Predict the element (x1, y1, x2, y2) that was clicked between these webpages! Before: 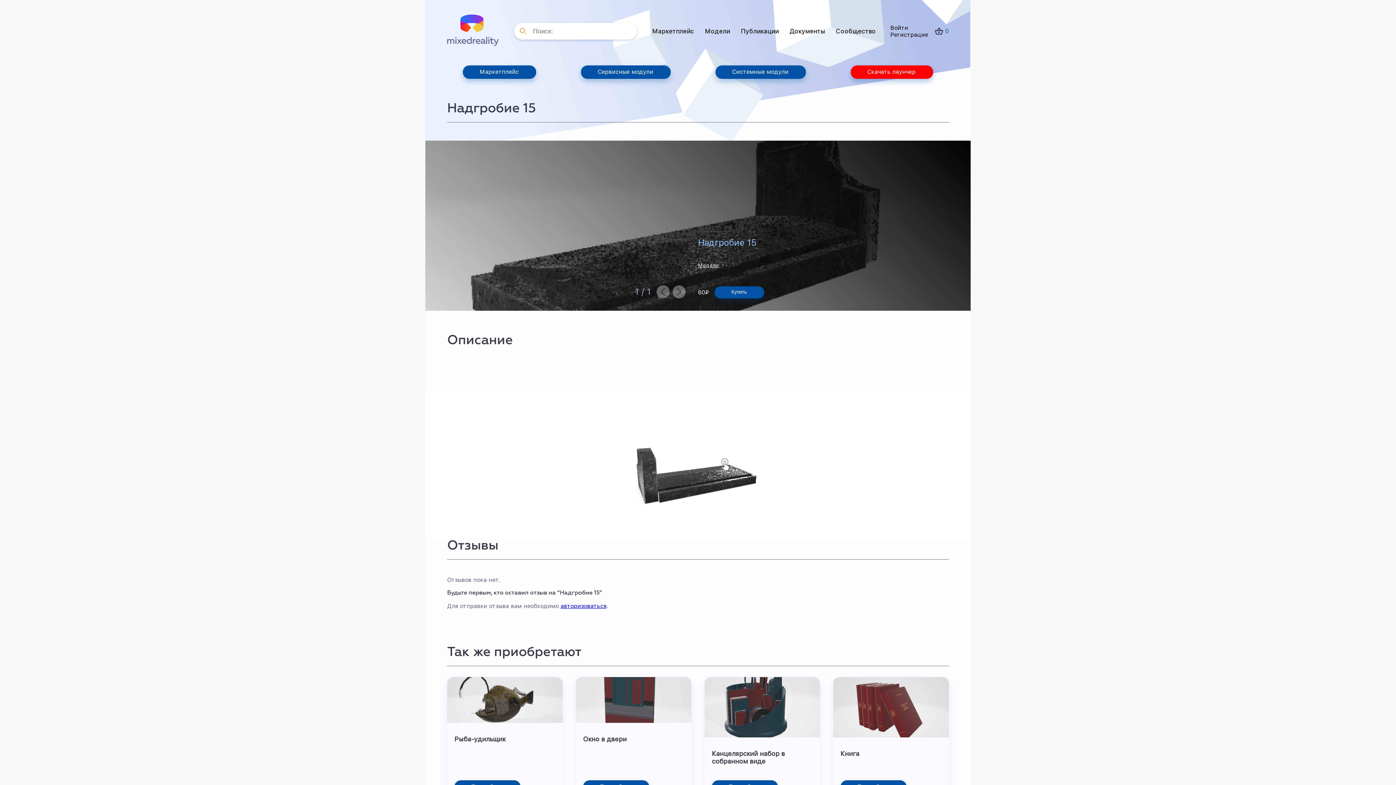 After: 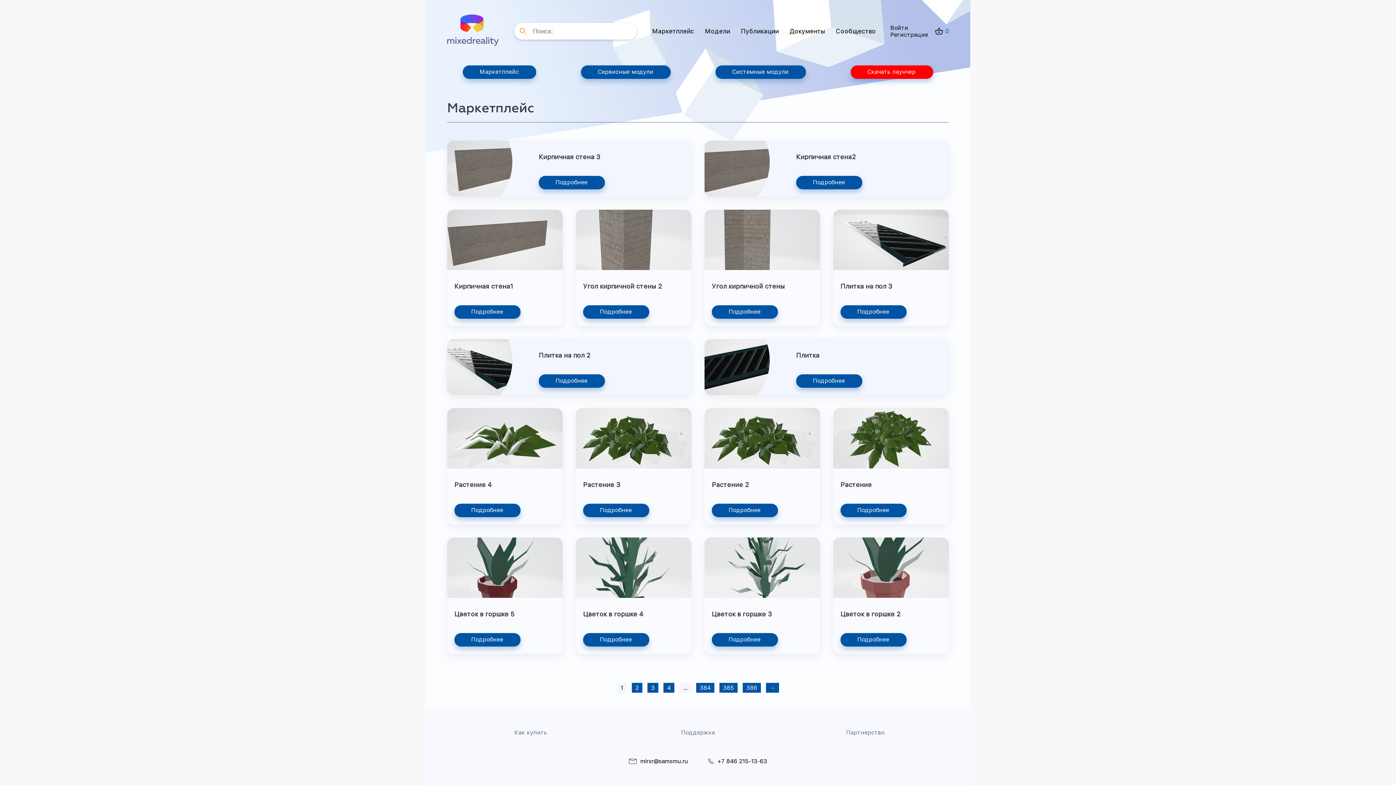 Action: bbox: (705, 24, 730, 37) label: Модели